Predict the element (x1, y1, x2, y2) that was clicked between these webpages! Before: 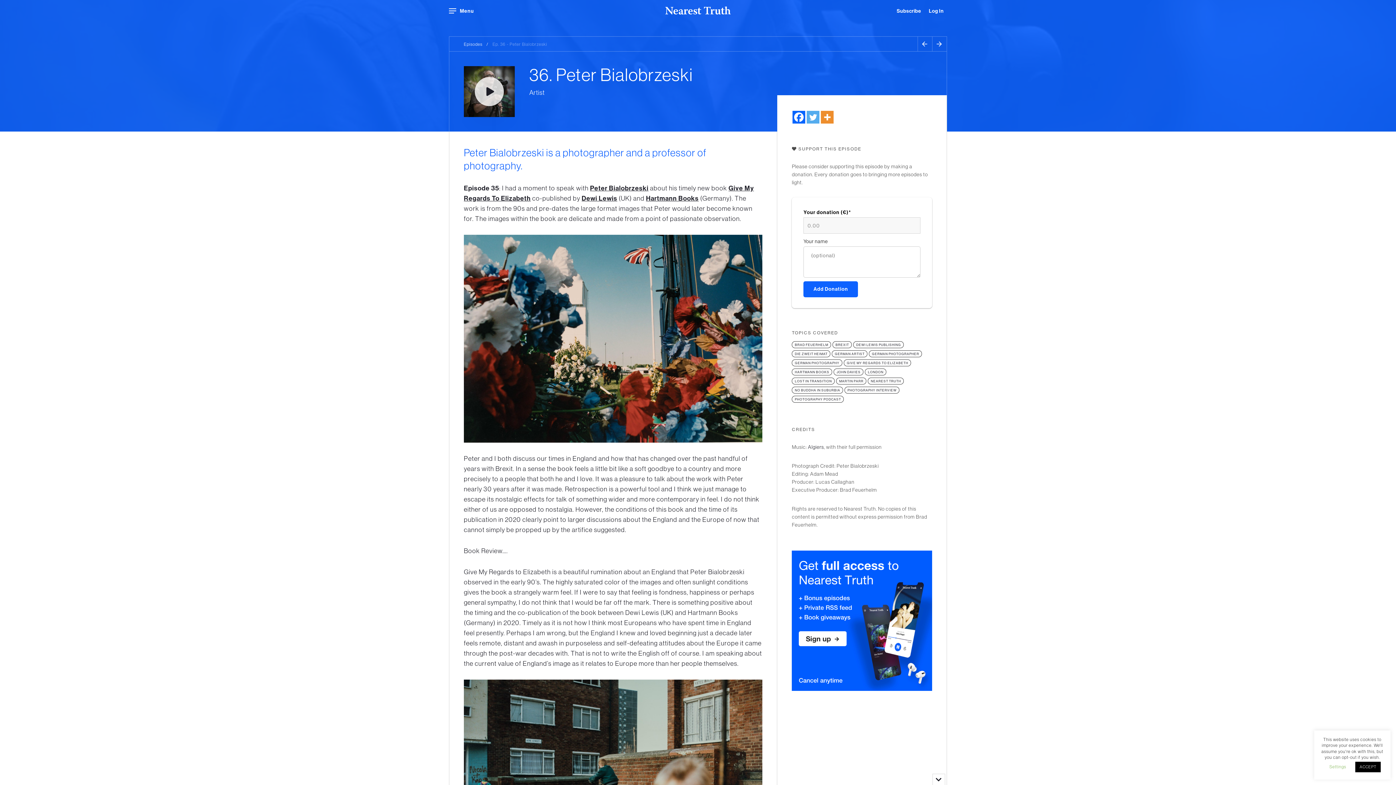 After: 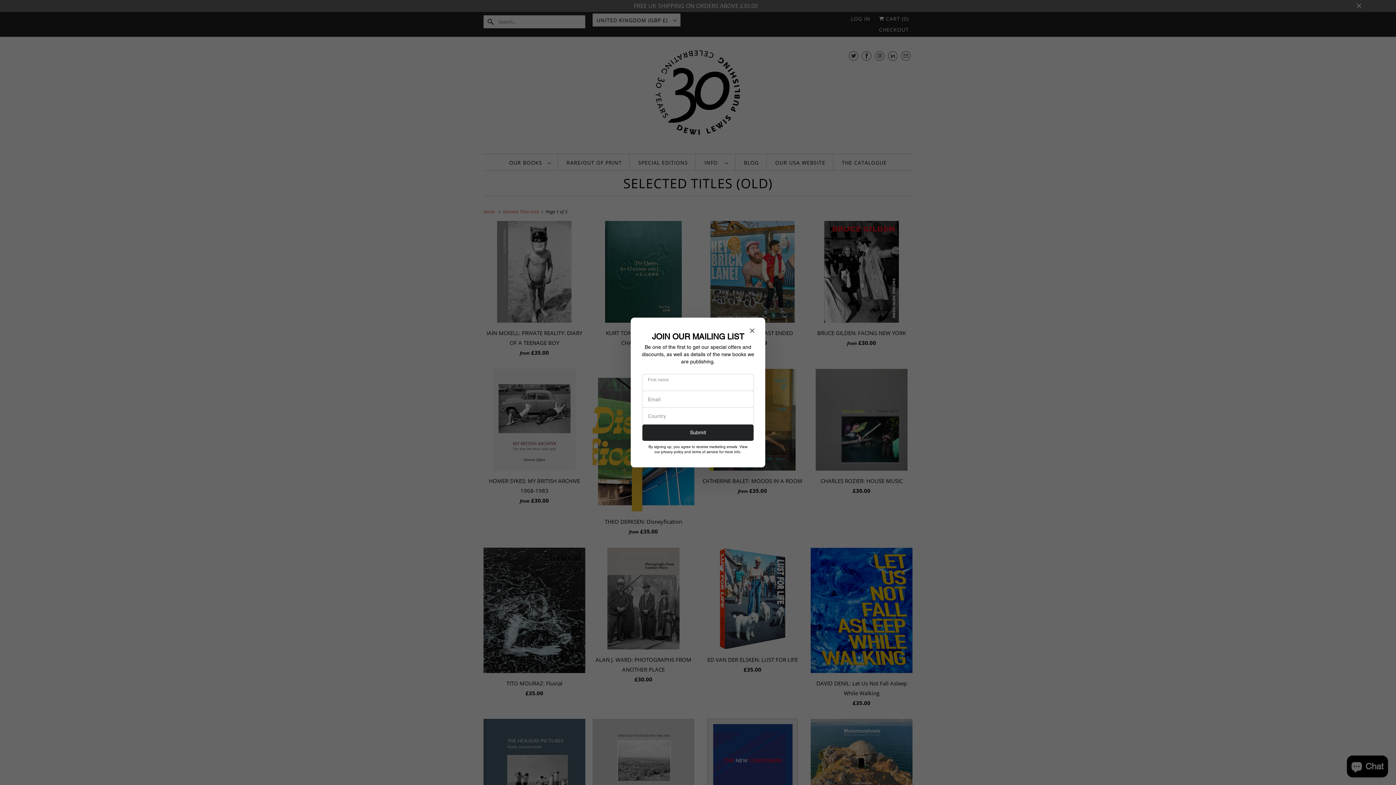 Action: bbox: (581, 194, 617, 202) label: Dewi Lewis